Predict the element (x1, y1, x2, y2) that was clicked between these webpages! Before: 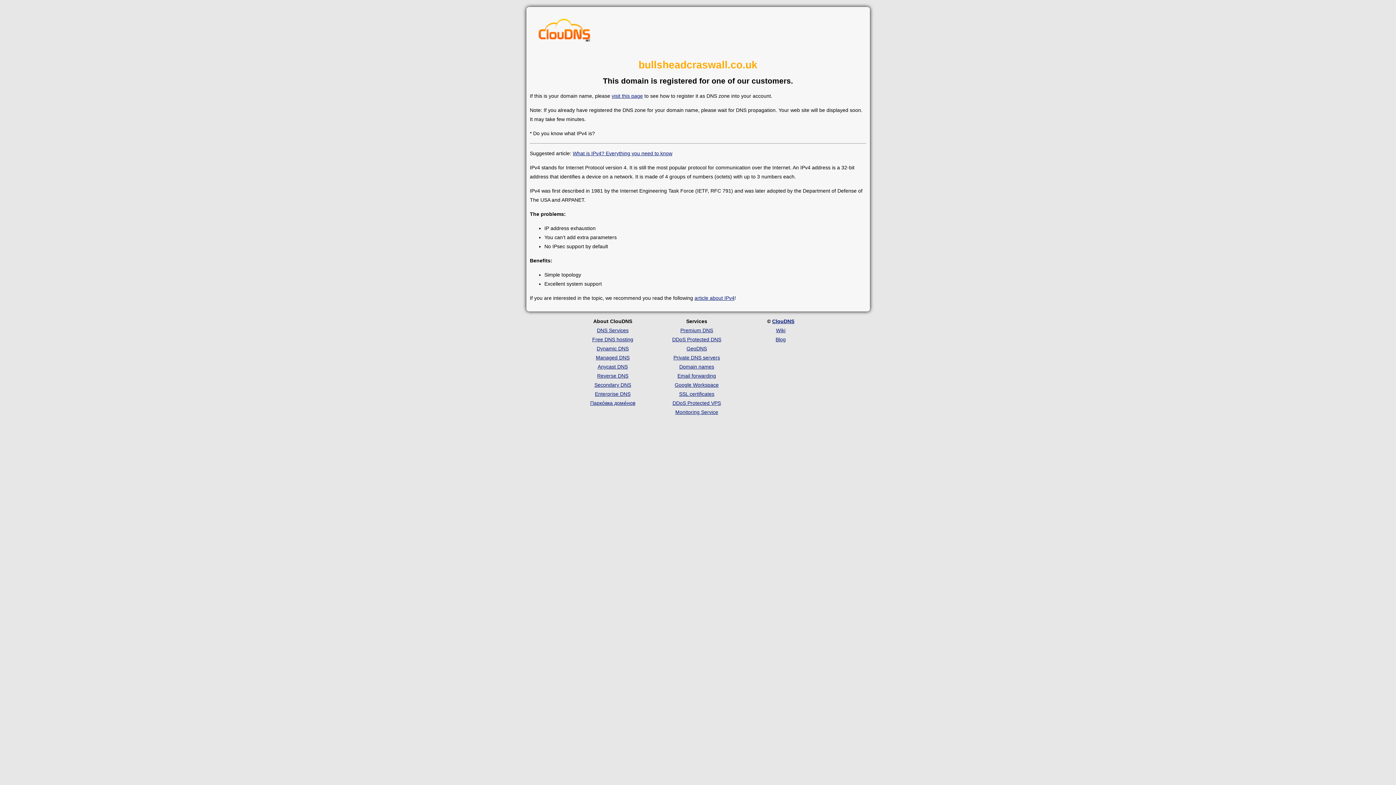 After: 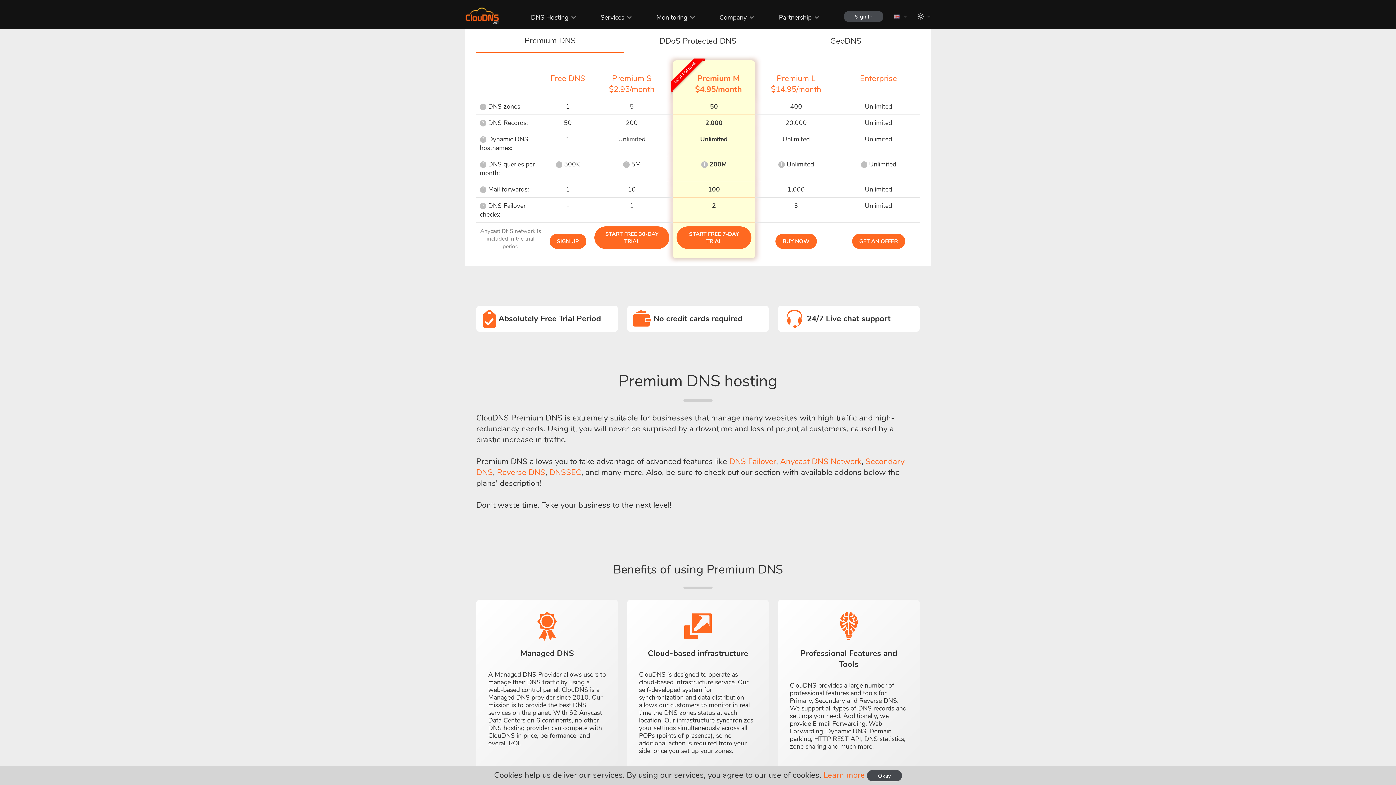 Action: bbox: (680, 327, 713, 333) label: Premium DNS